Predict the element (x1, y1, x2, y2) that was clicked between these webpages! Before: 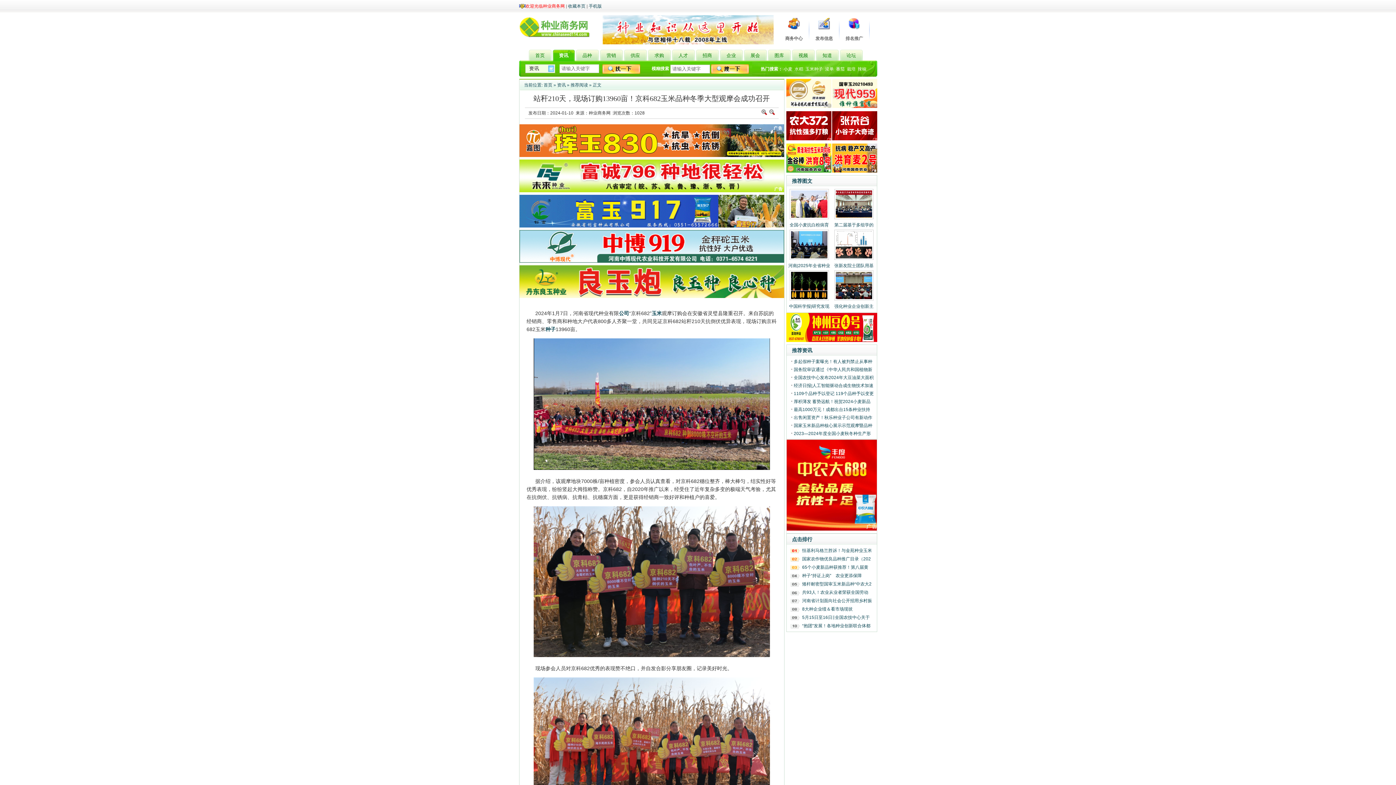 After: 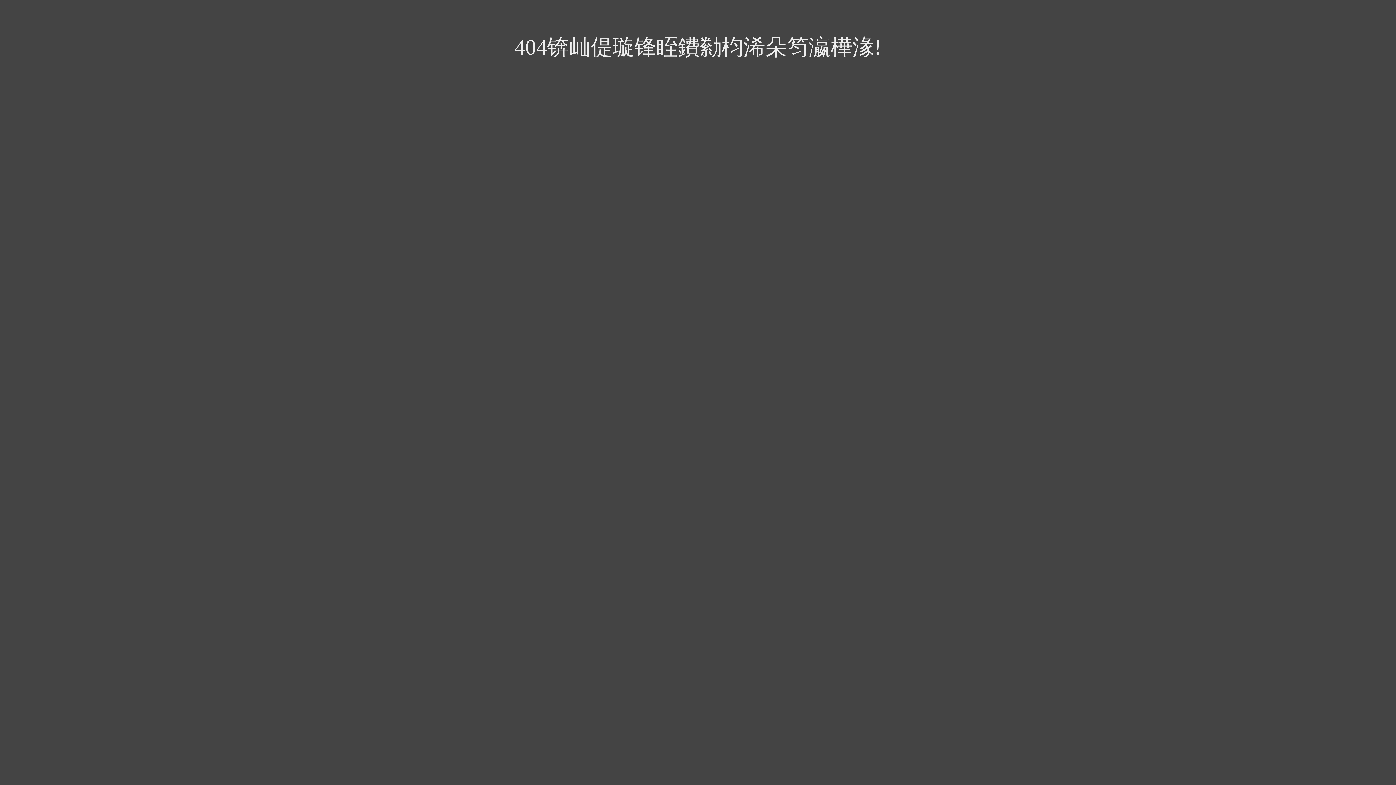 Action: label: 小麦 bbox: (783, 66, 792, 71)